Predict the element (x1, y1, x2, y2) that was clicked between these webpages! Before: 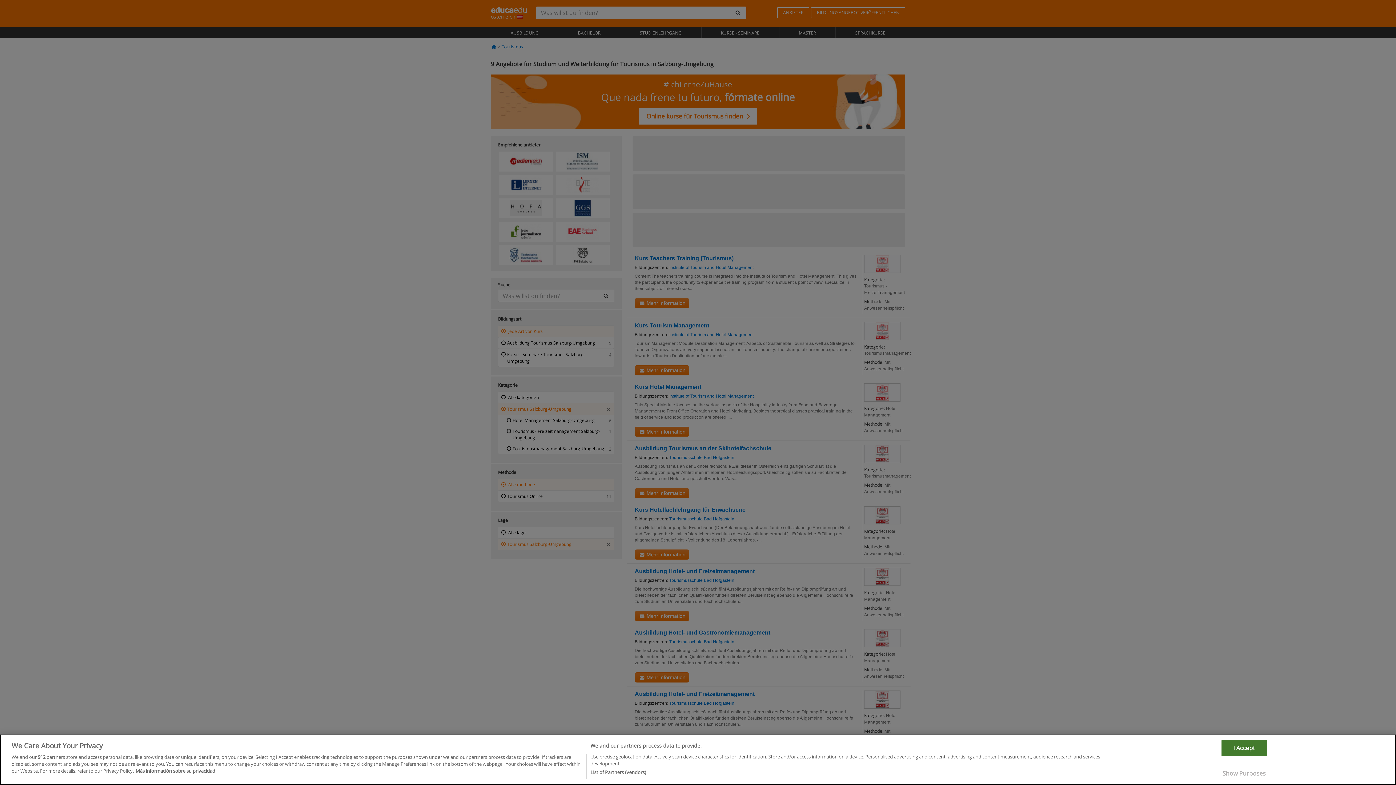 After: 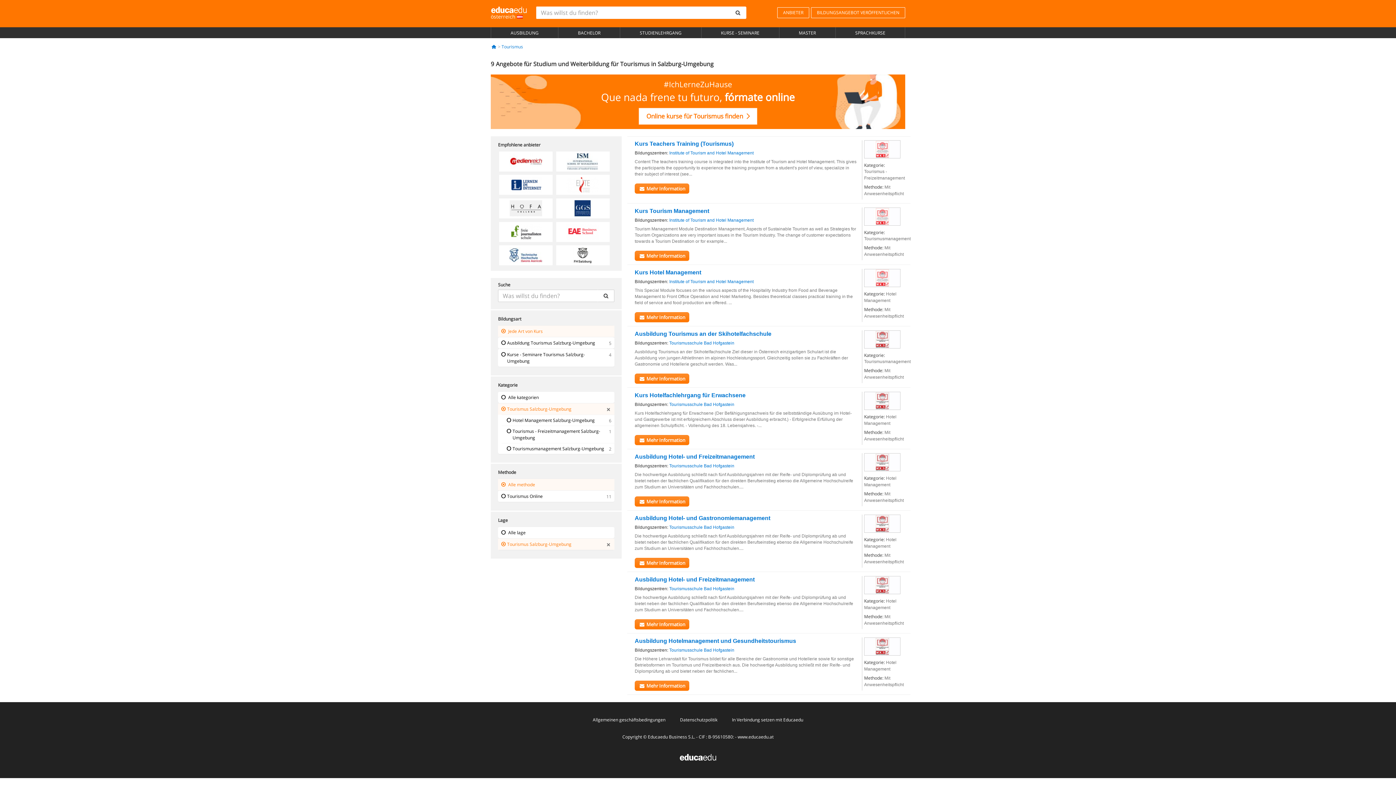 Action: bbox: (1221, 772, 1267, 788) label: I Accept